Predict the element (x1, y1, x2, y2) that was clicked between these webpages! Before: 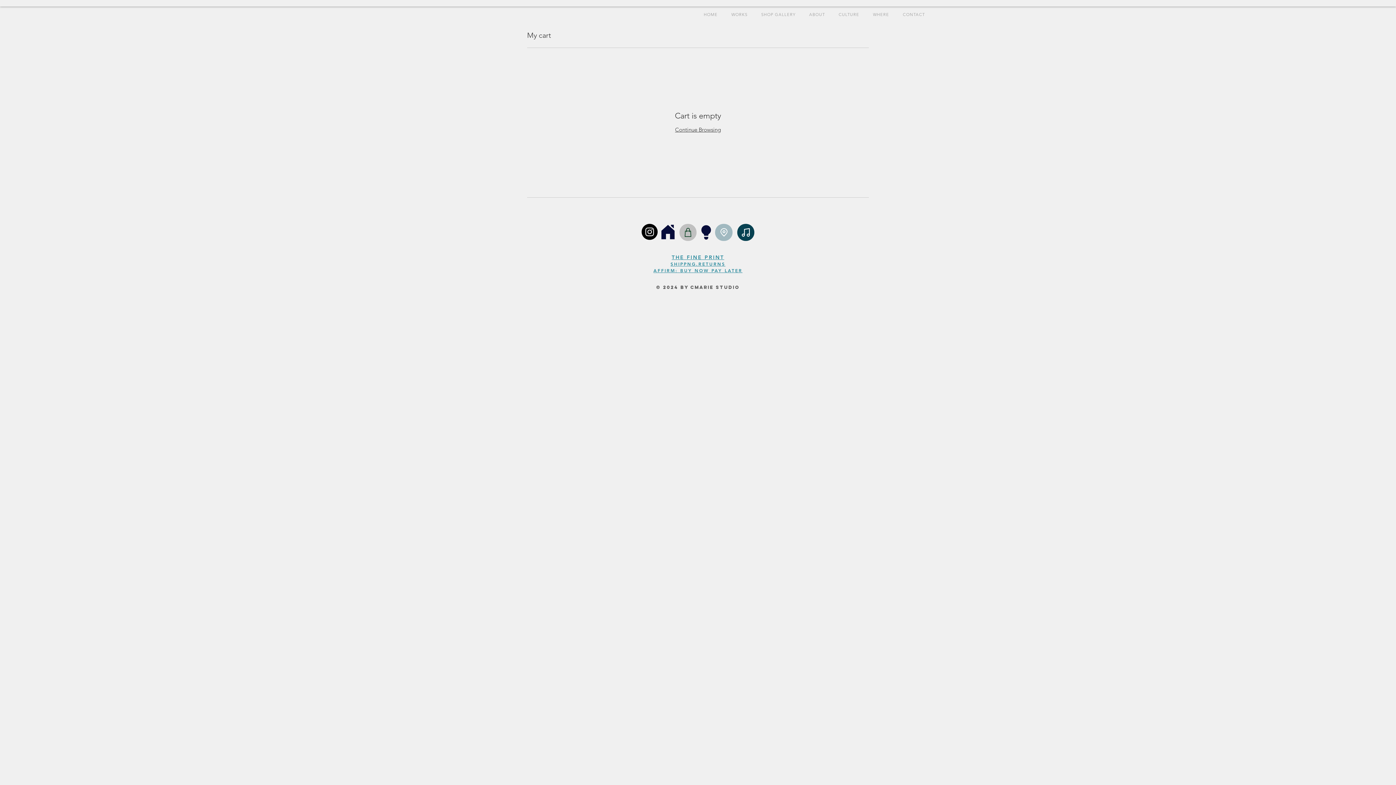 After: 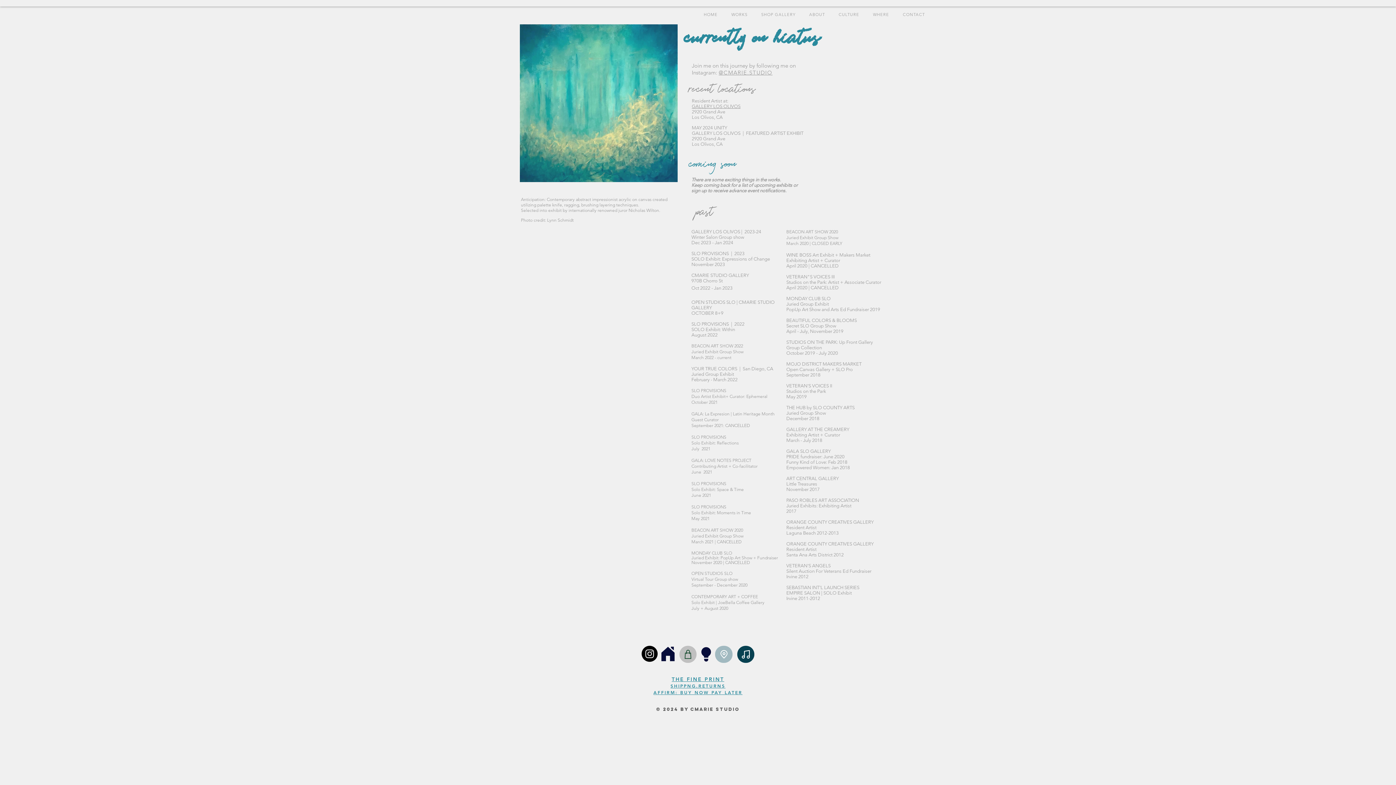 Action: bbox: (867, 7, 894, 21) label: WHERE